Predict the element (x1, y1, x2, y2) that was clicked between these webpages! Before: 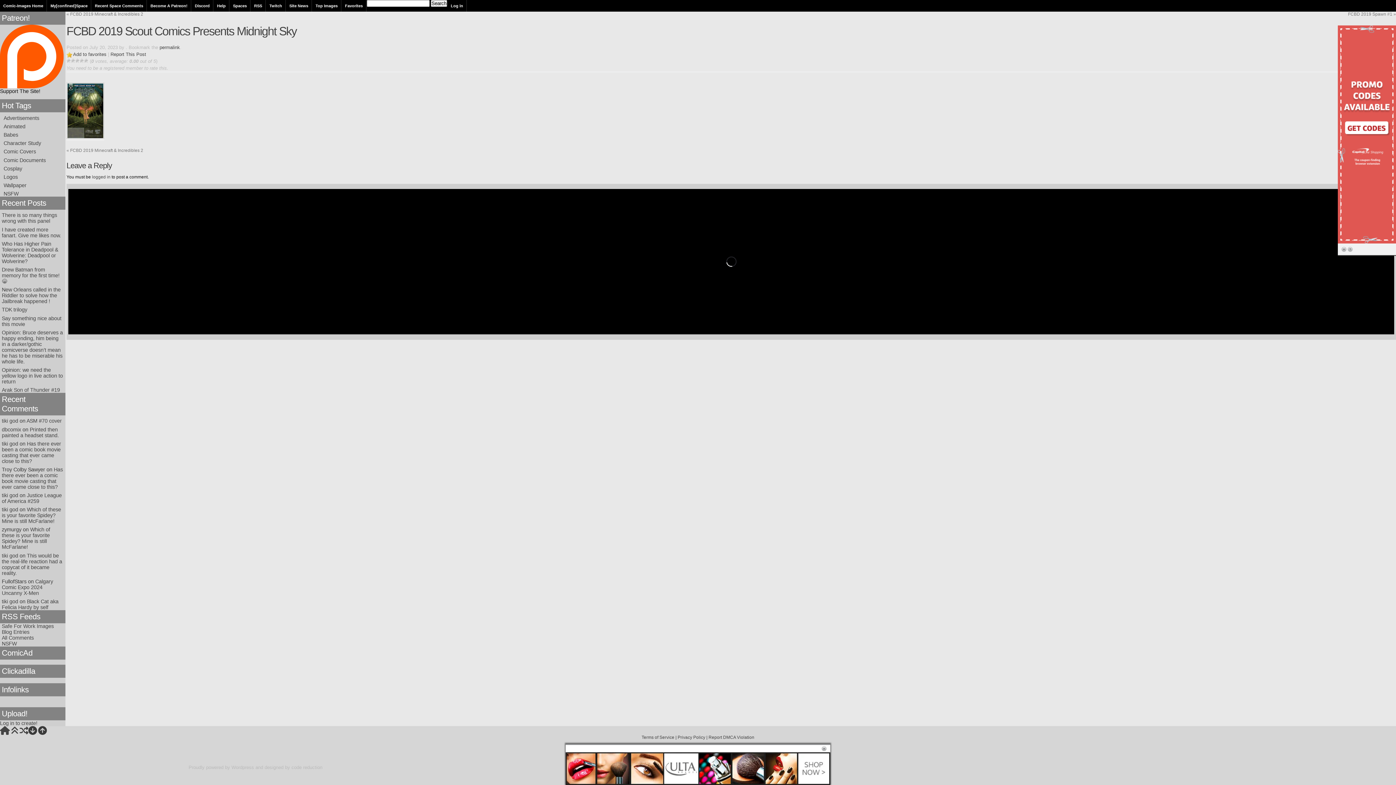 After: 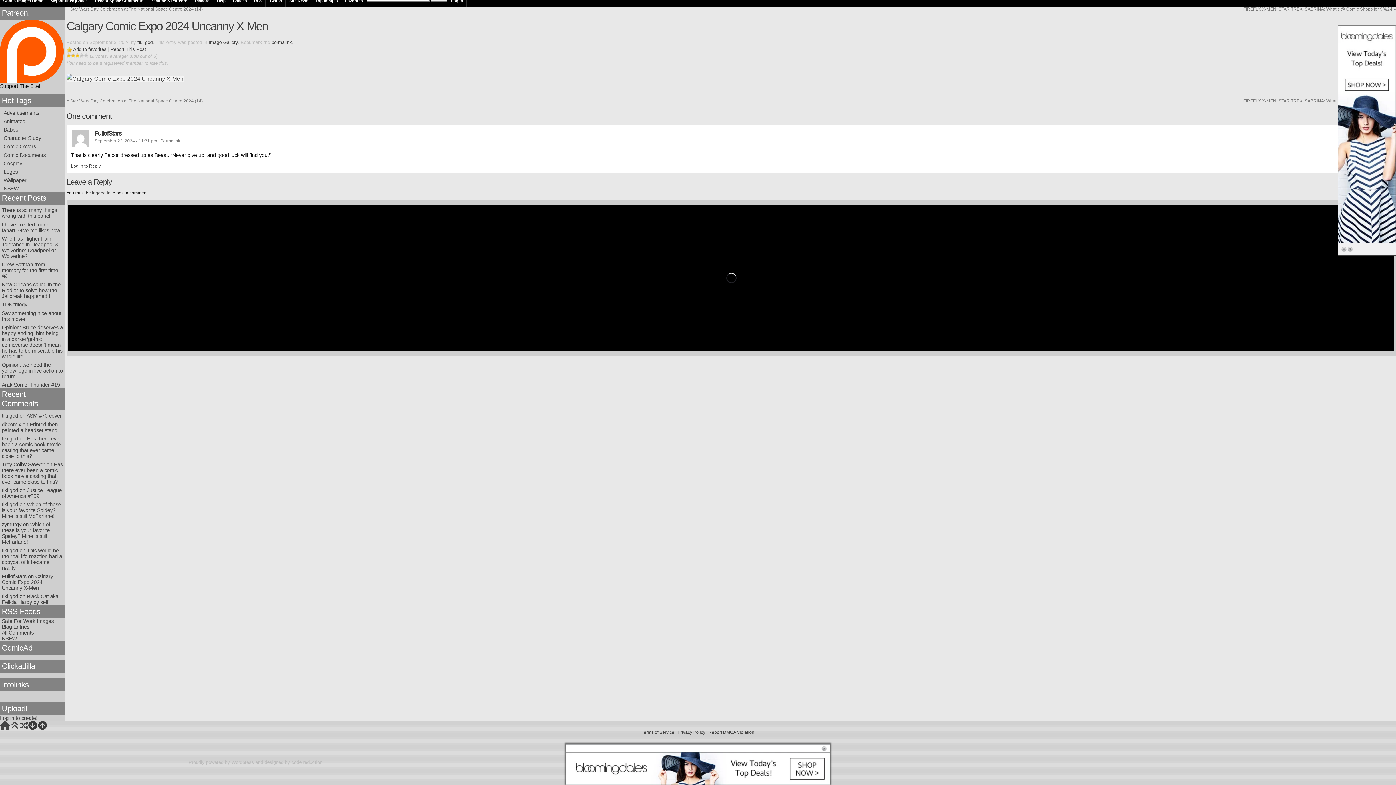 Action: label: Calgary Comic Expo 2024 Uncanny X-Men bbox: (1, 578, 53, 596)